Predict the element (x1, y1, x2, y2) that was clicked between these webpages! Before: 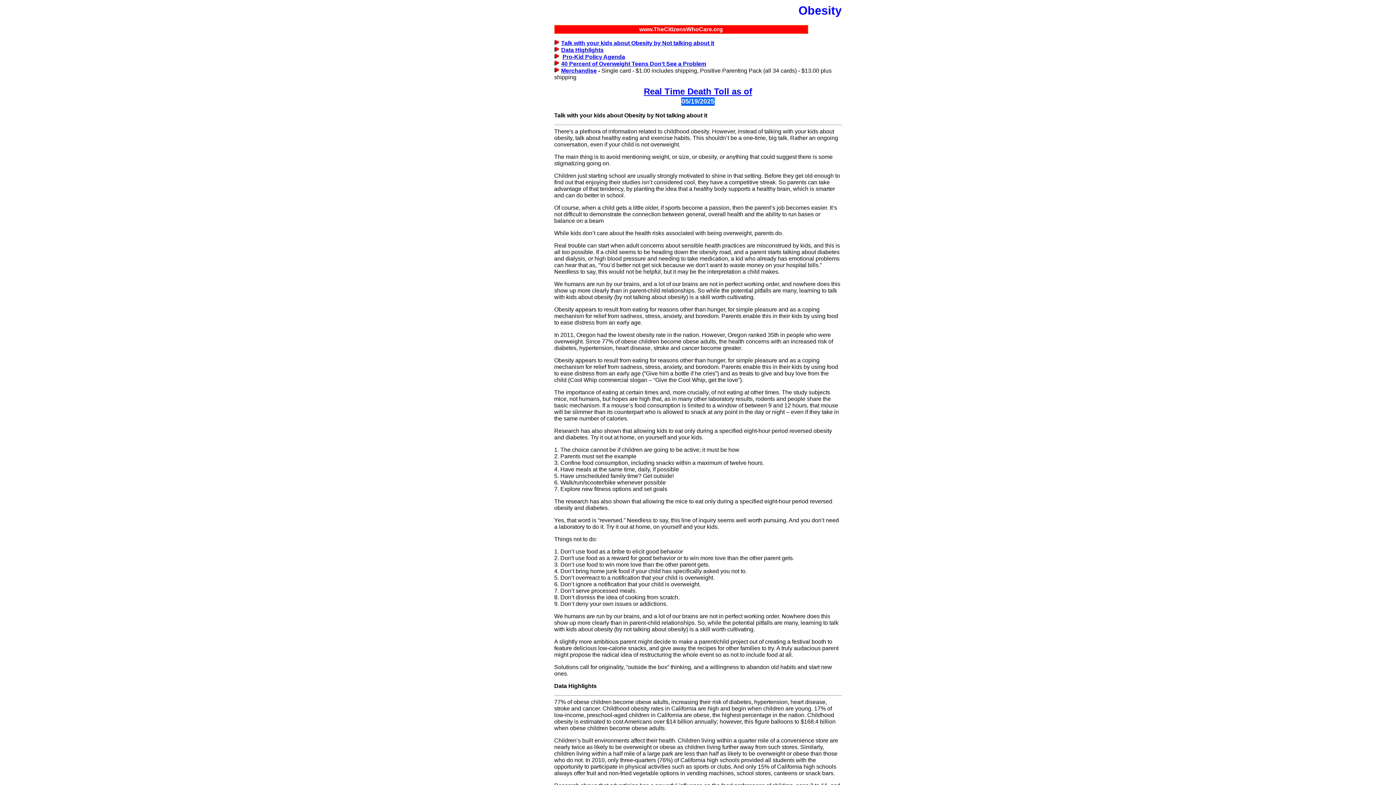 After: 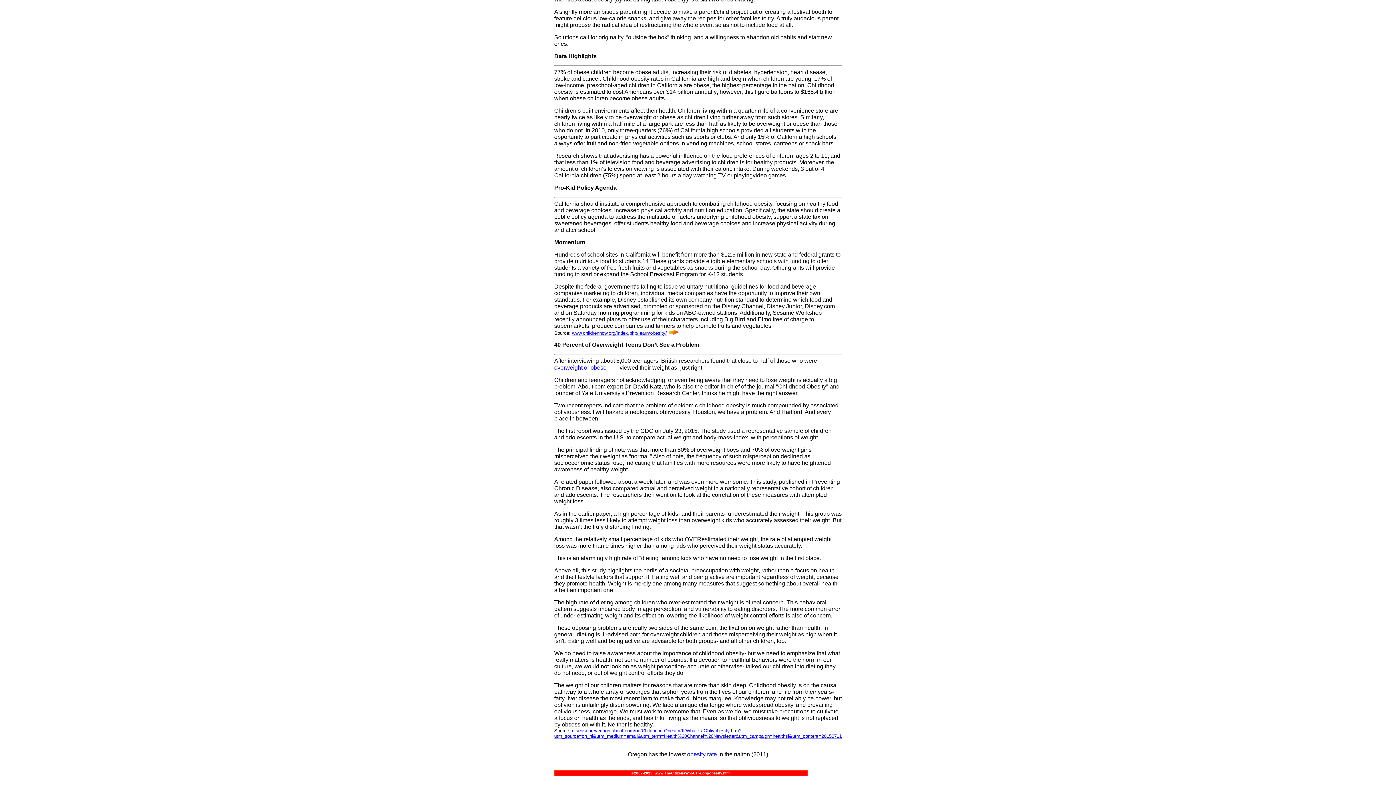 Action: bbox: (561, 47, 603, 53) label: Data Highlights